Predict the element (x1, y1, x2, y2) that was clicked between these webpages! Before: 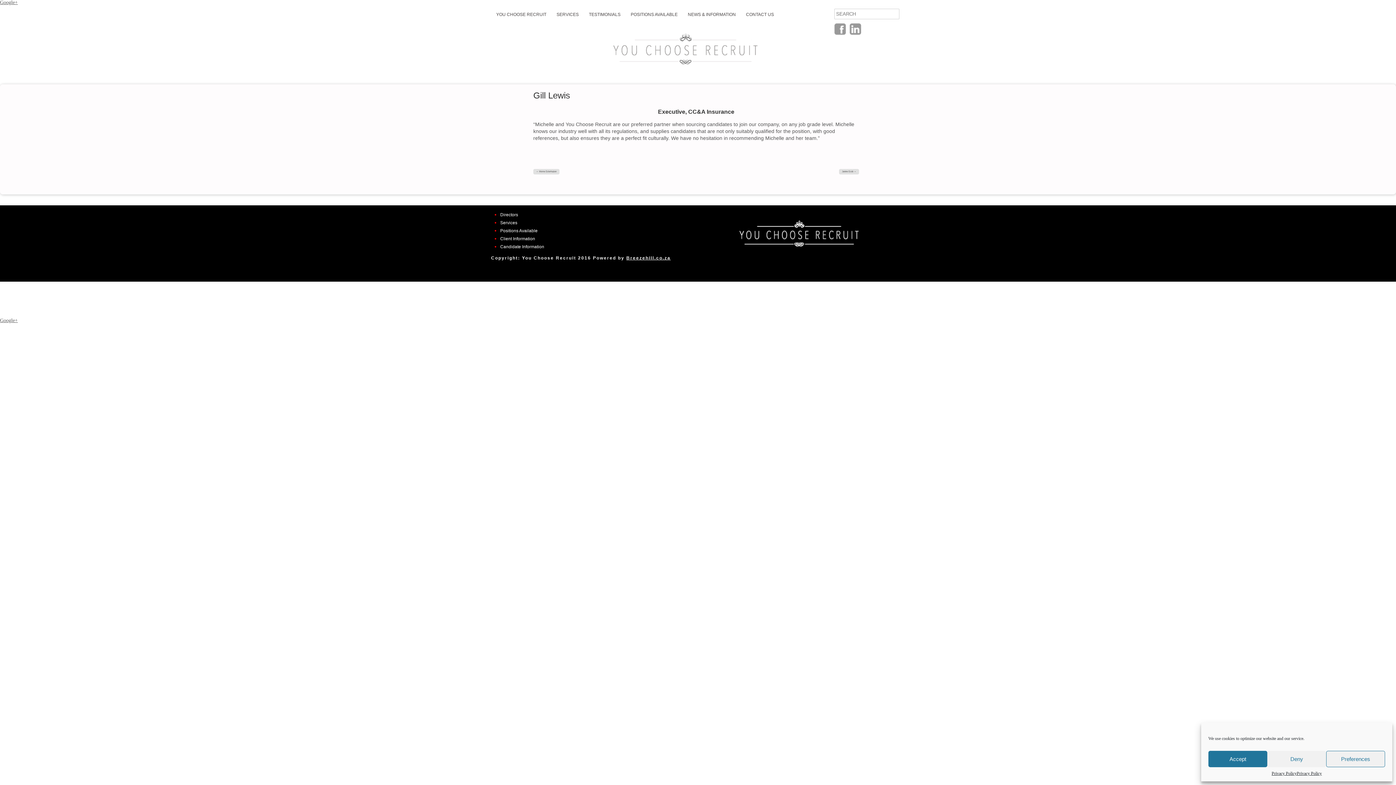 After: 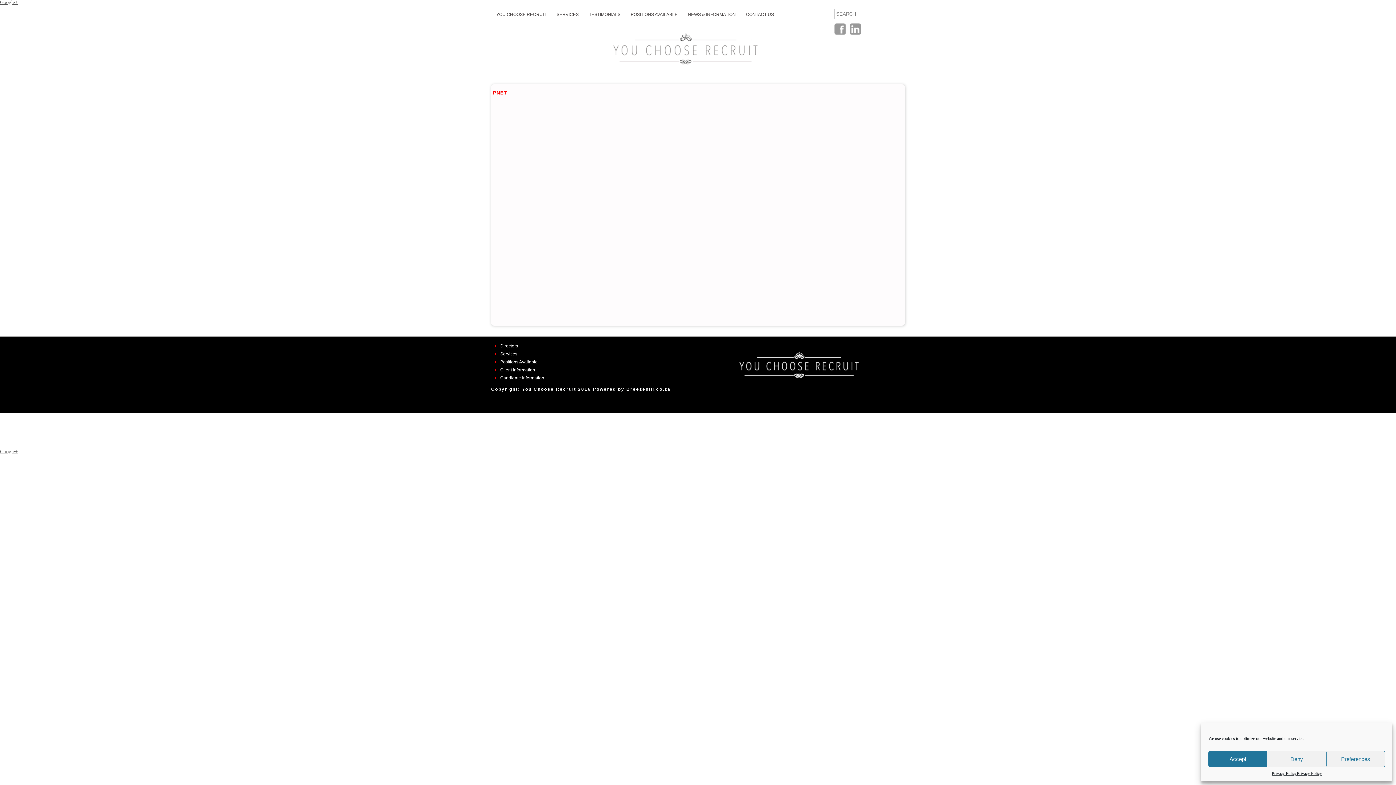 Action: label: POSITIONS AVAILABLE bbox: (627, 8, 684, 20)